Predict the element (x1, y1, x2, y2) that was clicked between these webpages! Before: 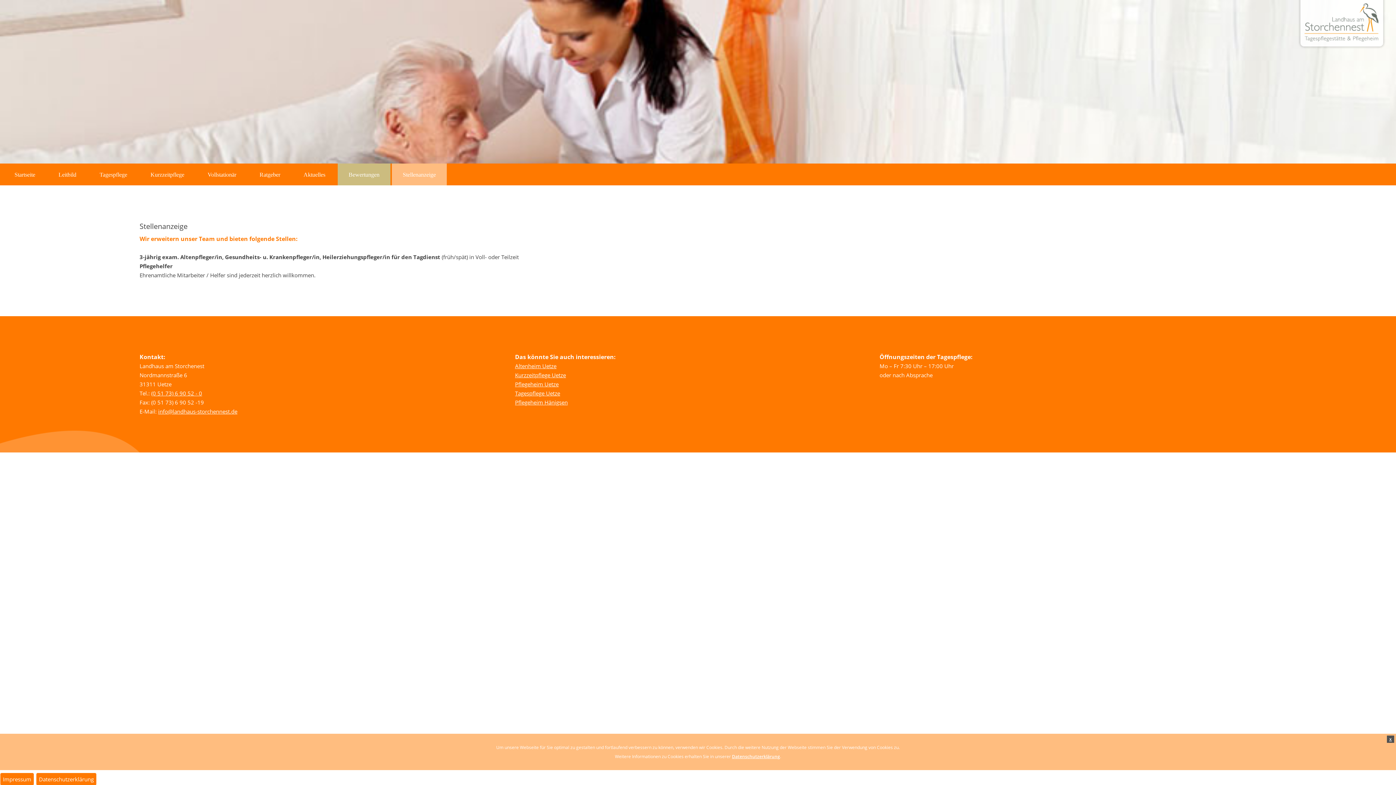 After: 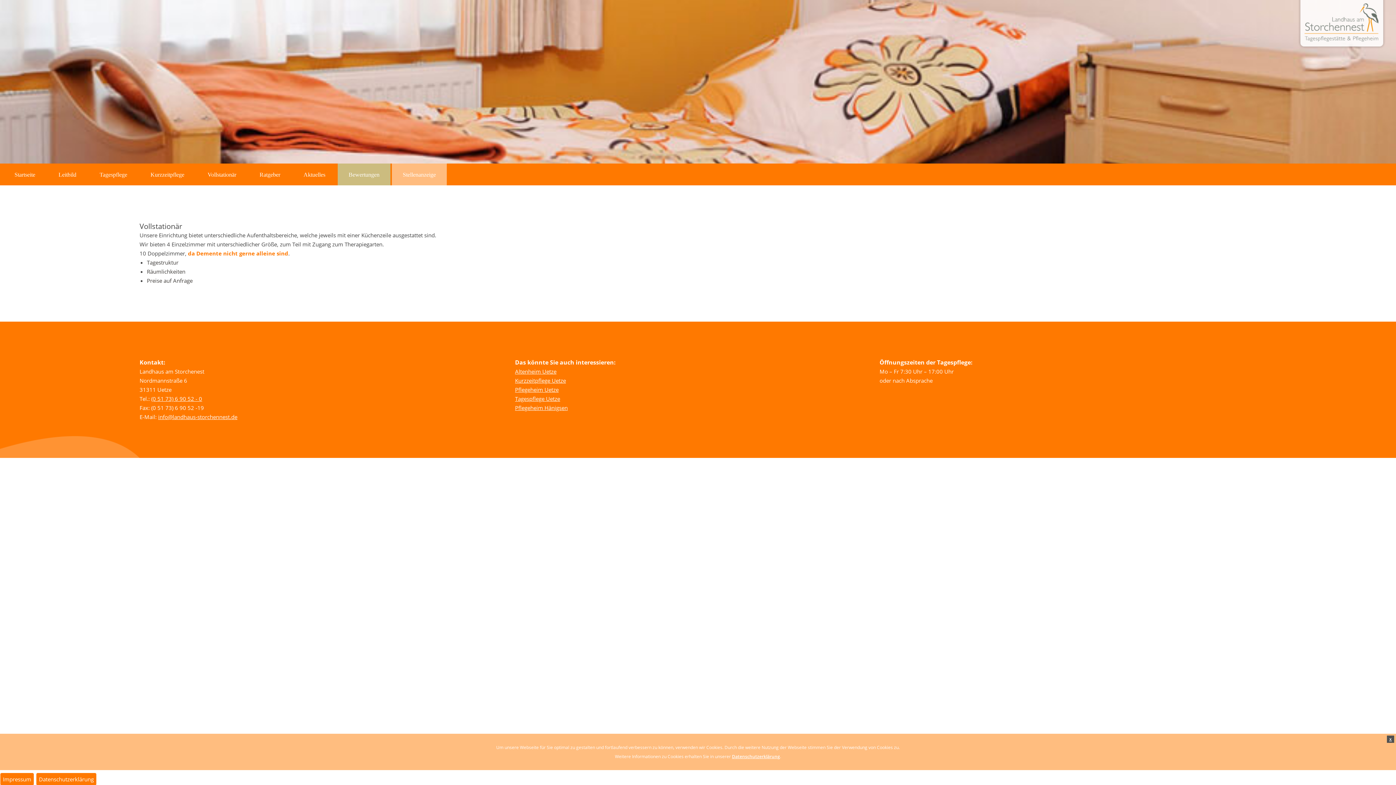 Action: label: Vollstationär bbox: (196, 163, 247, 185)